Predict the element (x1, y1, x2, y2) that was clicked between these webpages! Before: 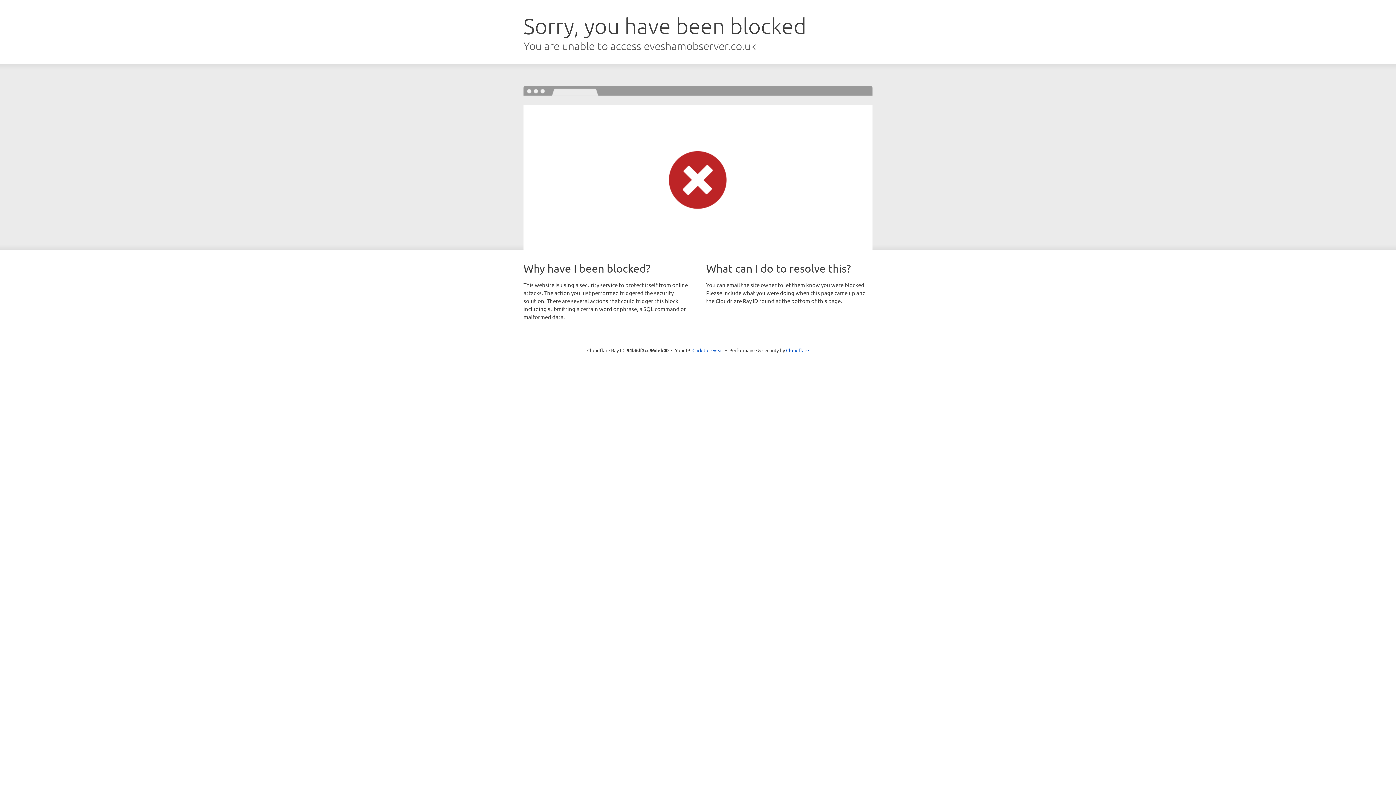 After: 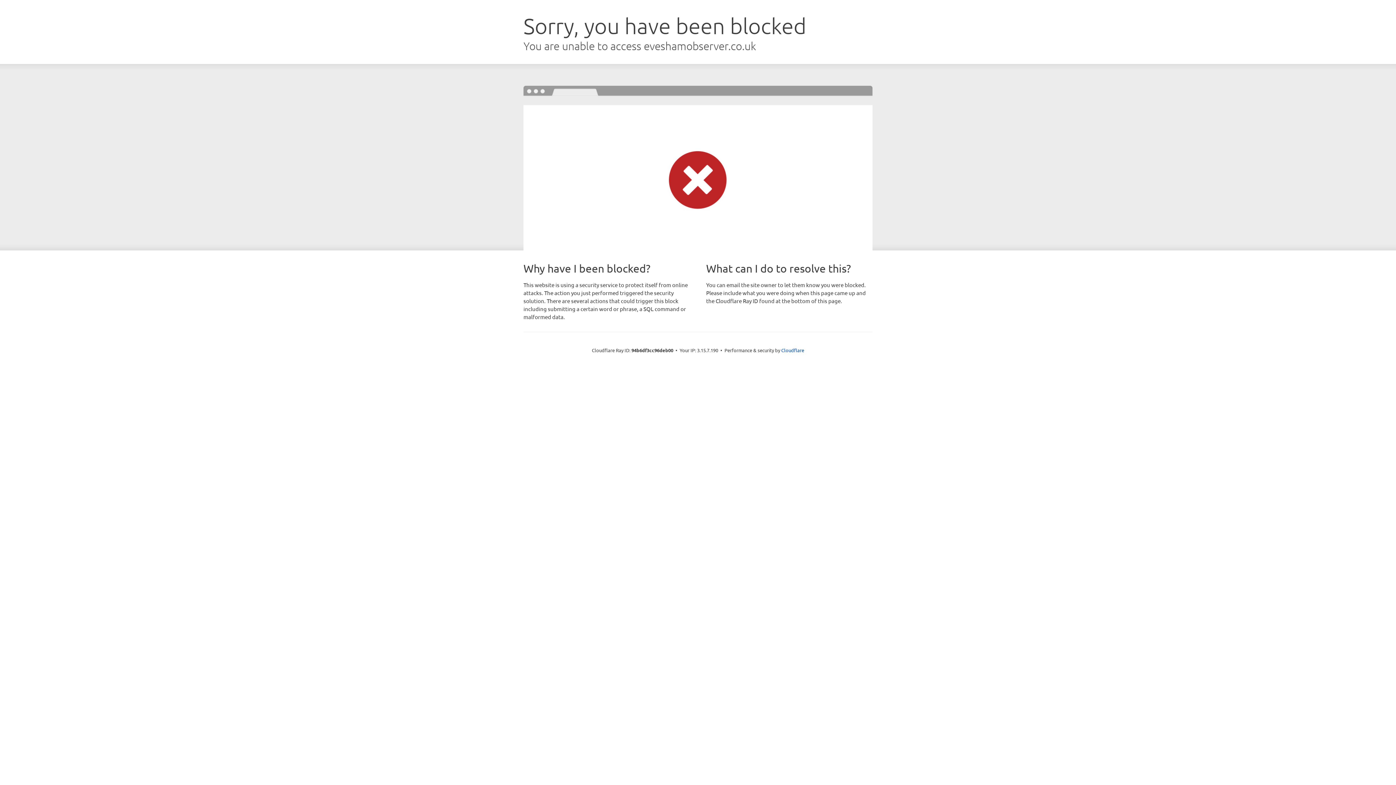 Action: bbox: (692, 346, 723, 353) label: Click to reveal